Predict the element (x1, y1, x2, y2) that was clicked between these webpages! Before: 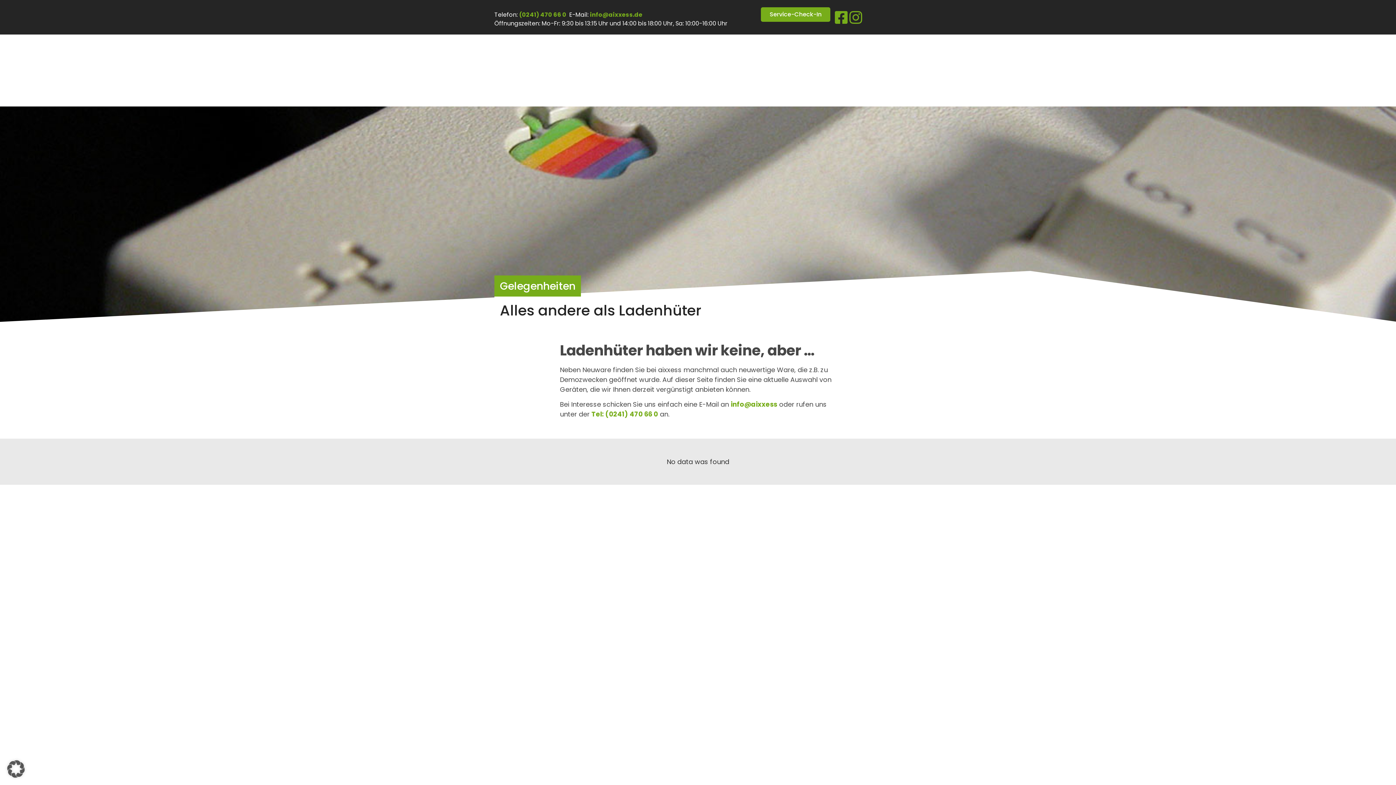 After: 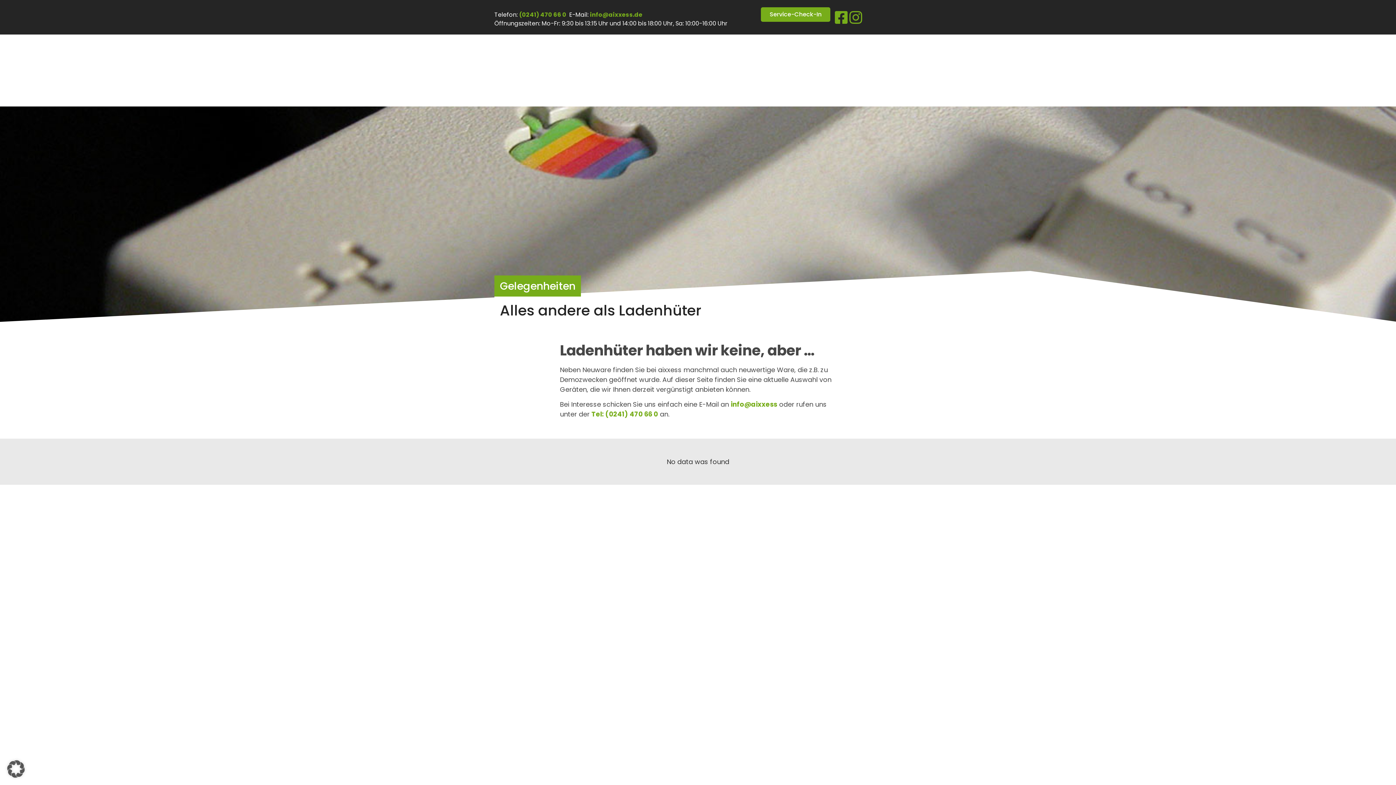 Action: label: (0241) 470 66 0 bbox: (519, 10, 566, 18)